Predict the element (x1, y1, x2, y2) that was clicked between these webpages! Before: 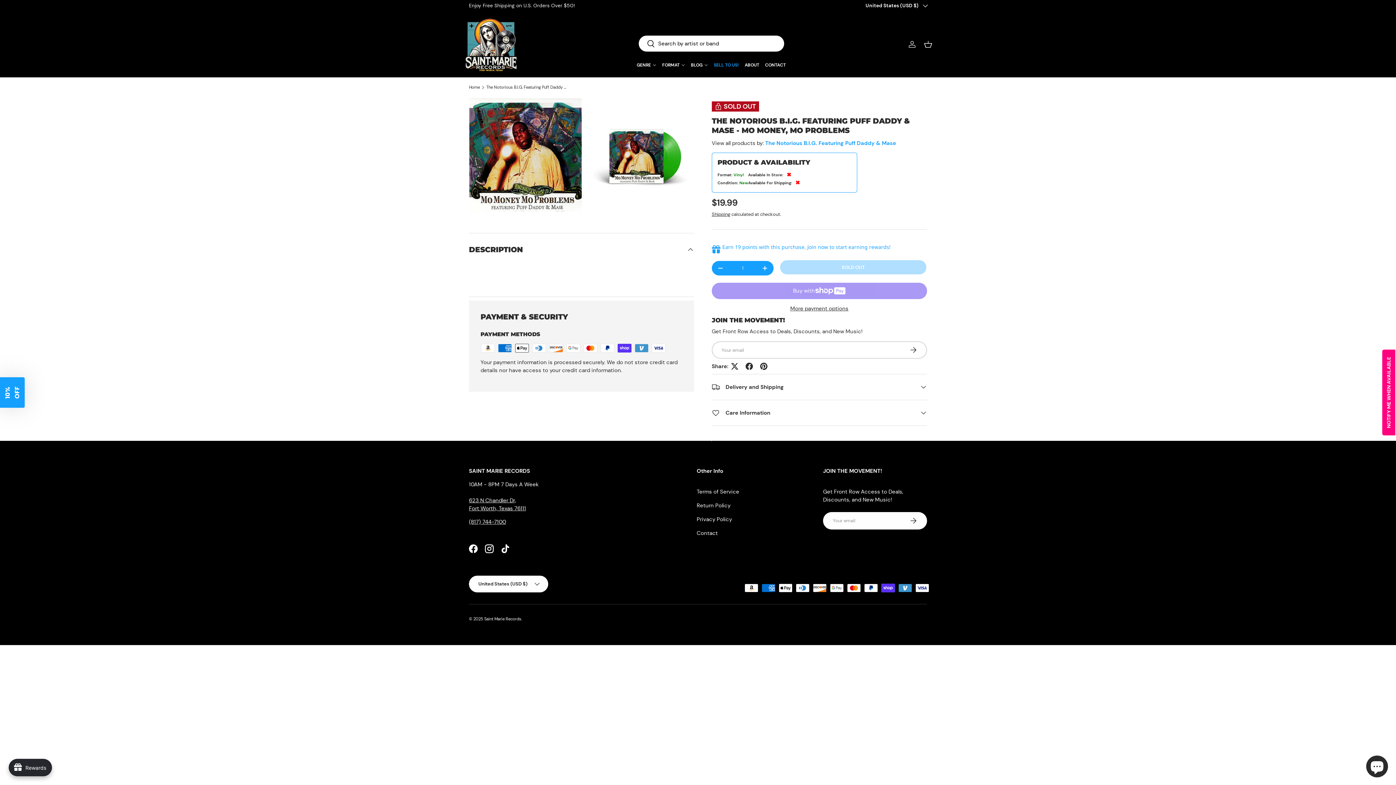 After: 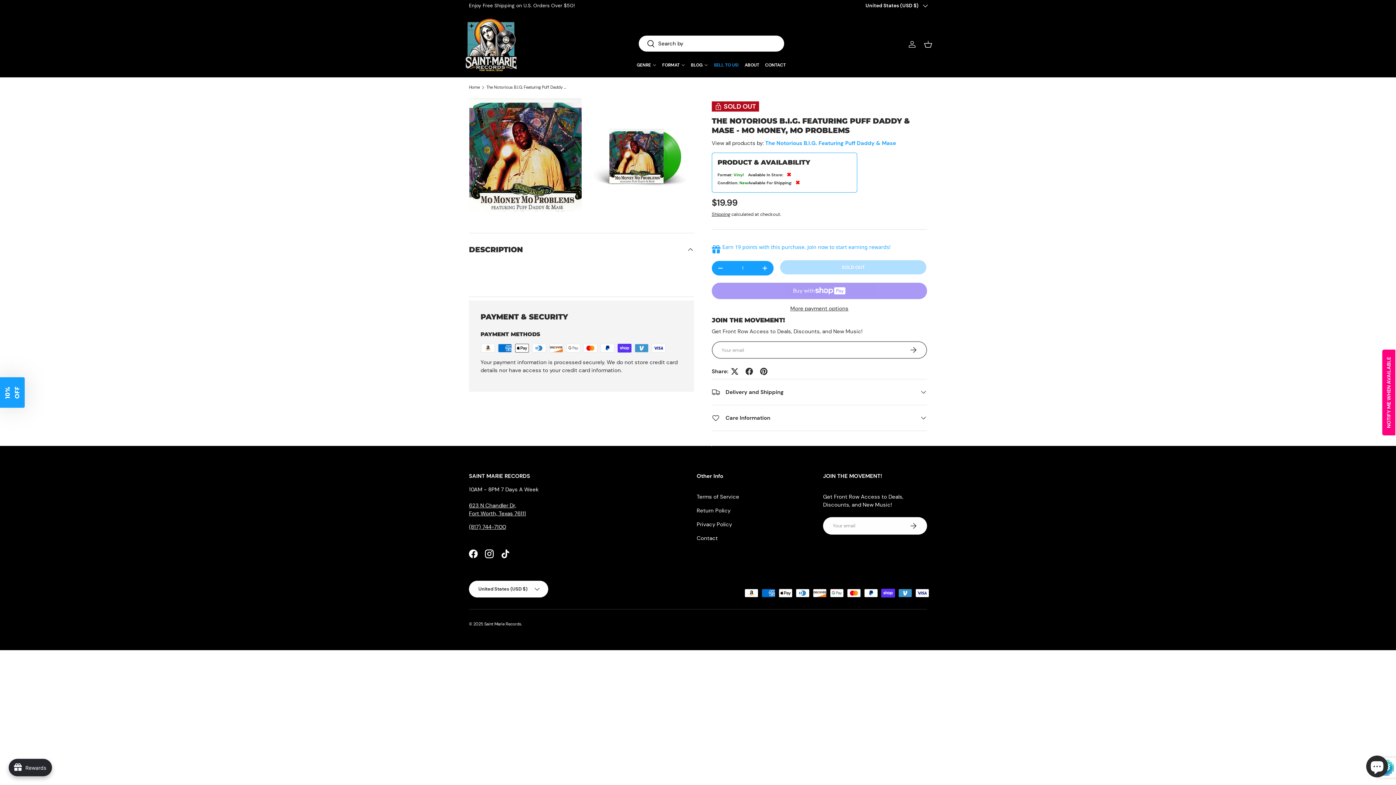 Action: bbox: (899, 341, 927, 358) label: SUBSCRIBE